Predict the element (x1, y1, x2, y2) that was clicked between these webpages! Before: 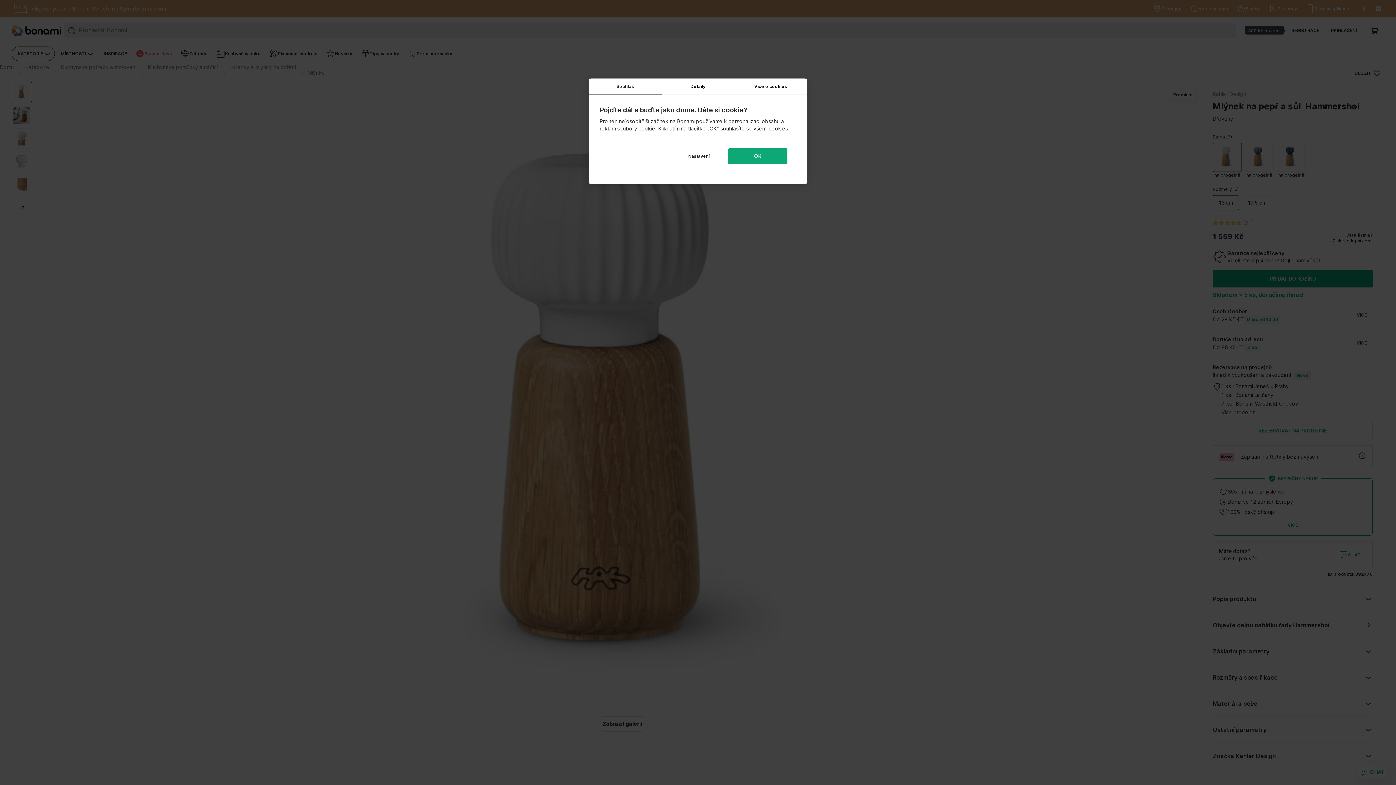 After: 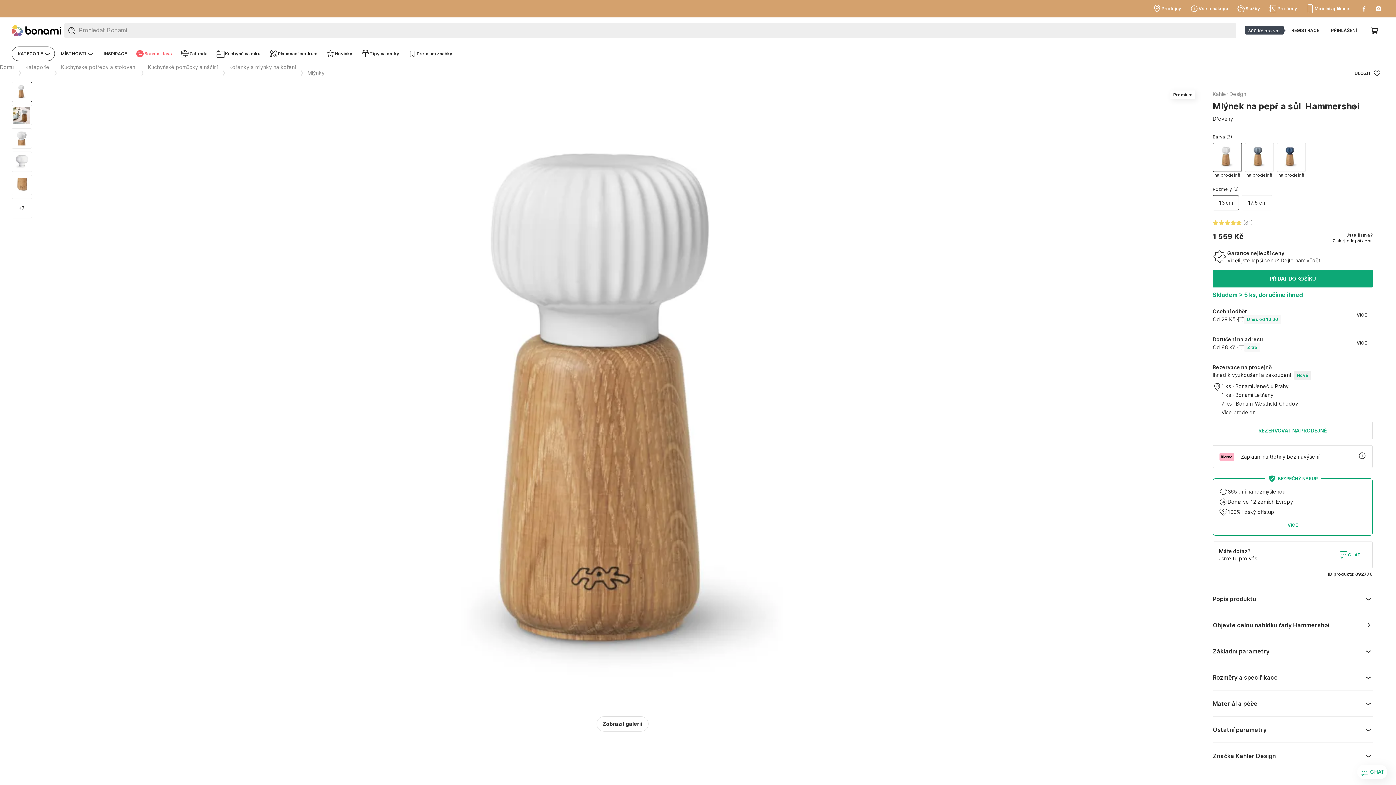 Action: bbox: (728, 148, 787, 164) label: OK